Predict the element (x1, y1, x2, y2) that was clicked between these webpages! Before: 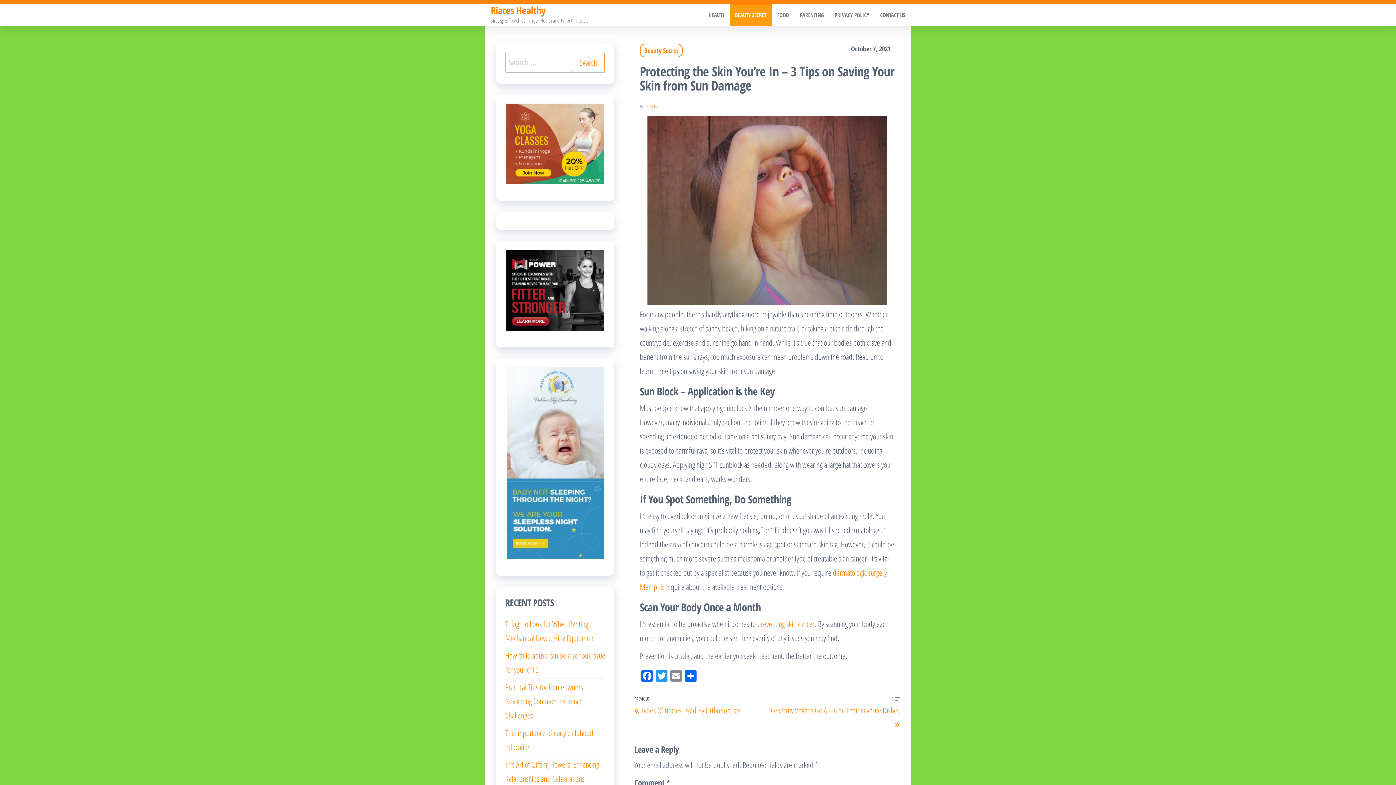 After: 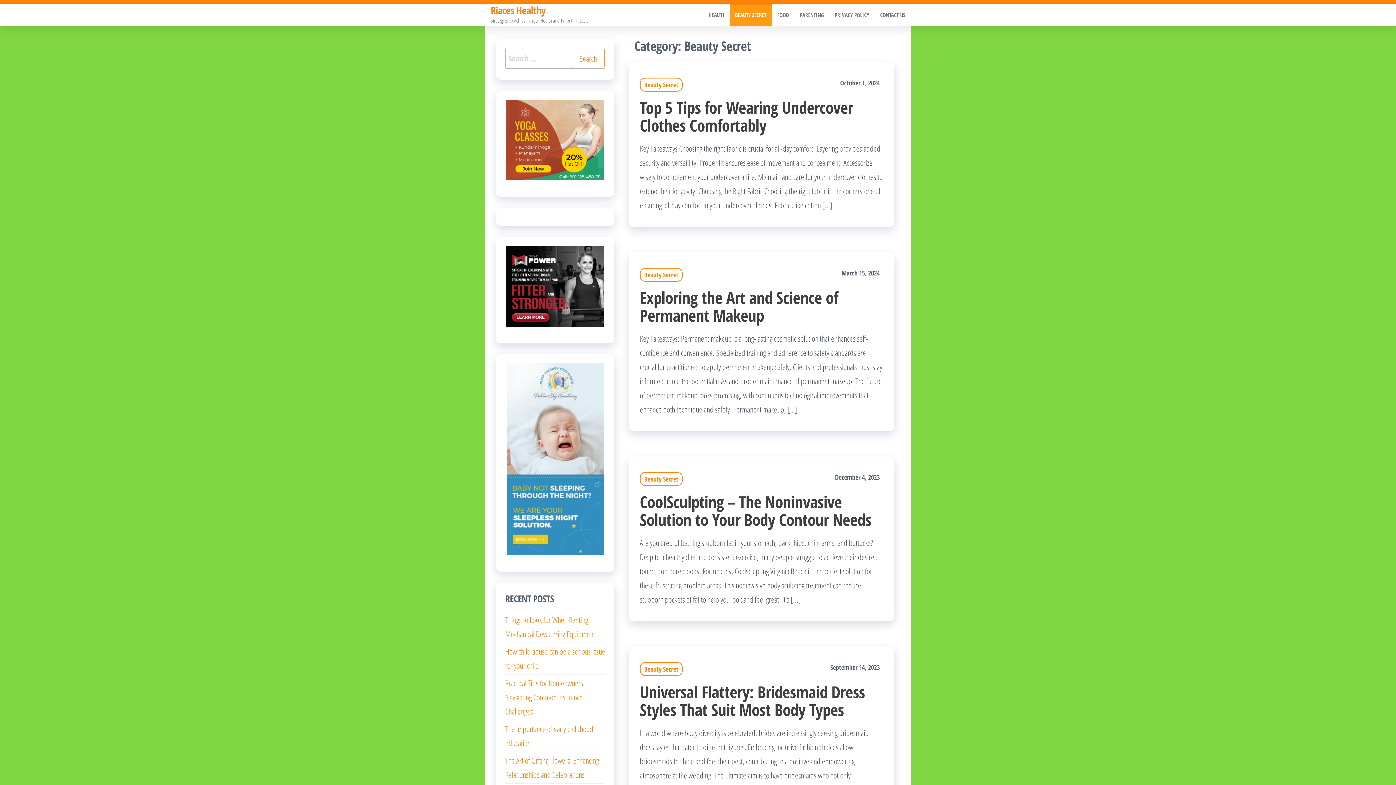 Action: label: Beauty Secret bbox: (640, 43, 682, 57)